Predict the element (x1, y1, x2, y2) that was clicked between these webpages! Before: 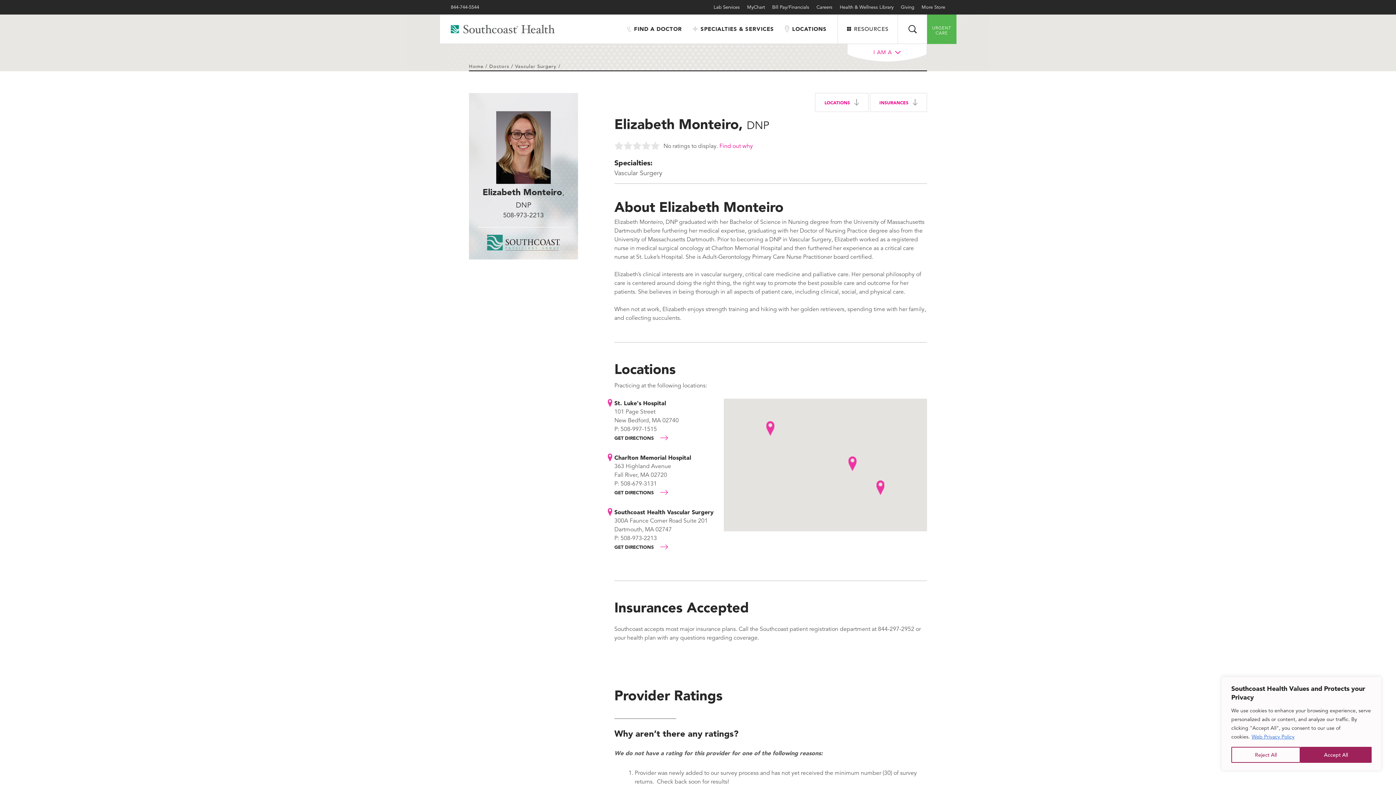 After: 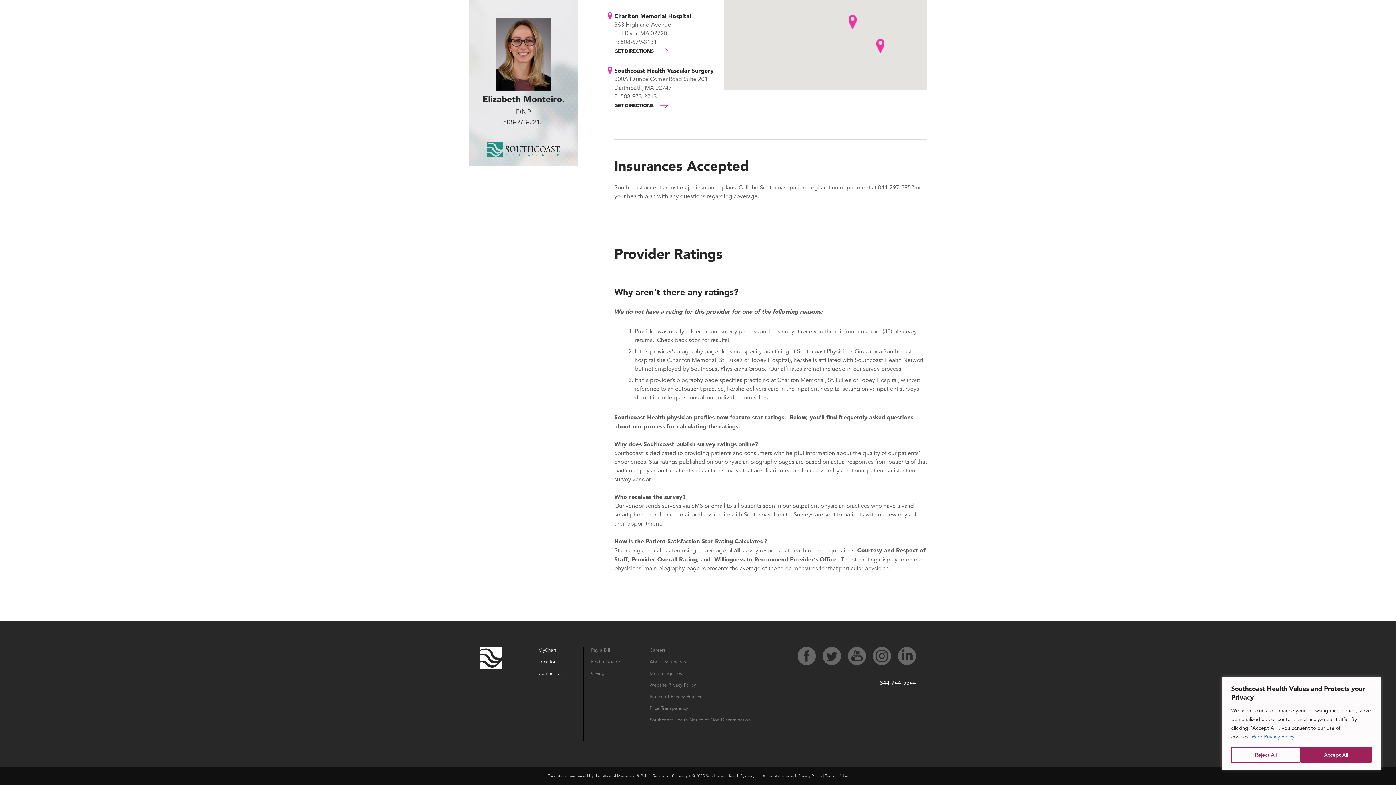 Action: bbox: (719, 141, 753, 150) label: Find out why